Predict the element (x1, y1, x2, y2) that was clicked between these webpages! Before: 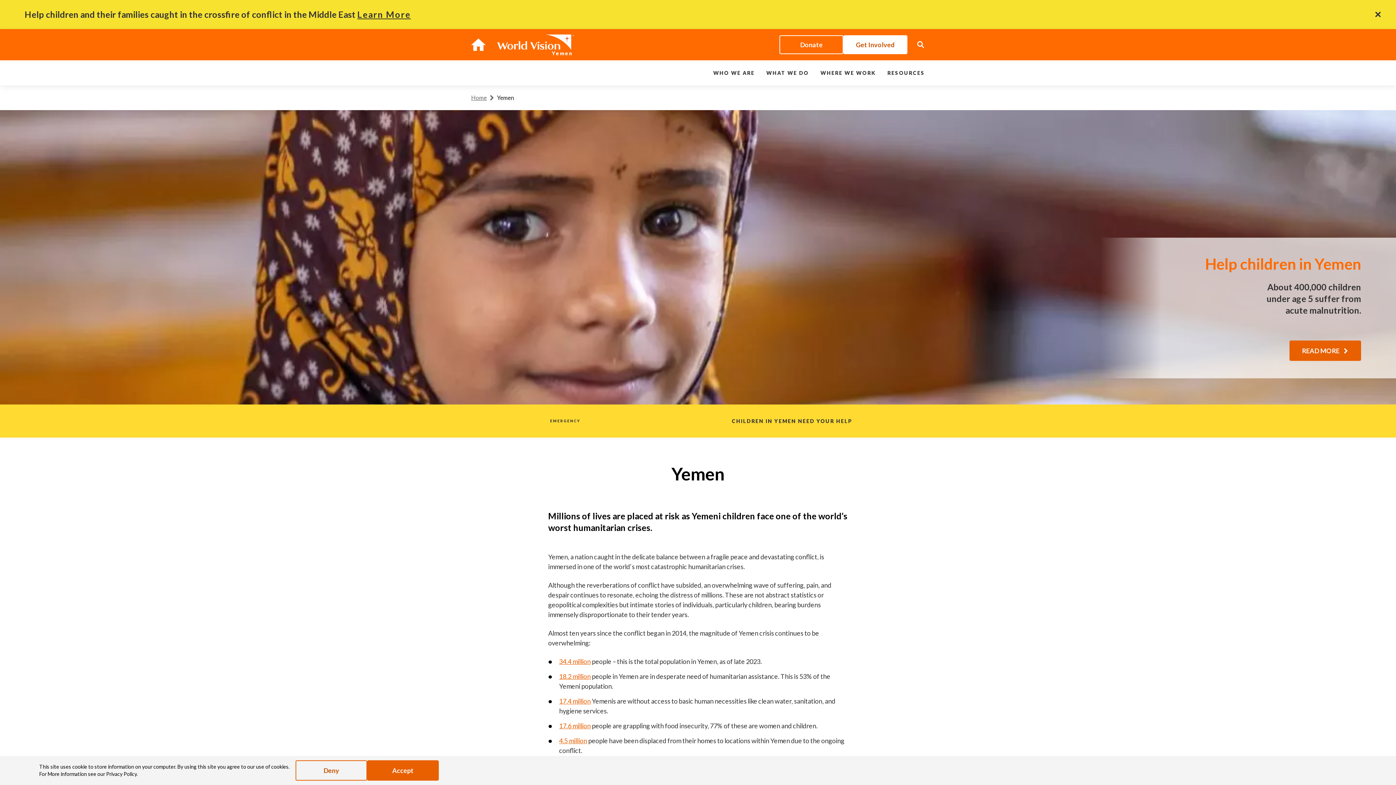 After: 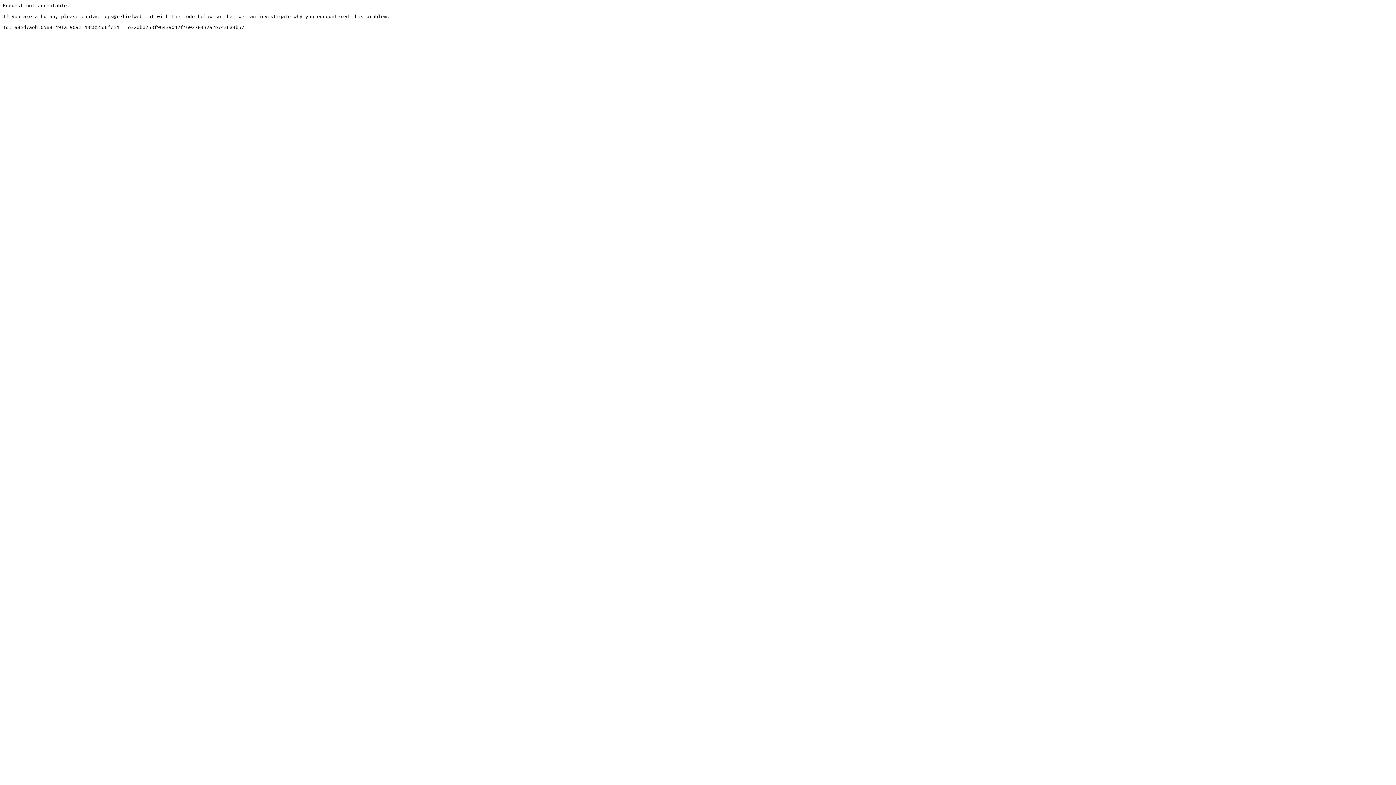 Action: label: 17.4 million bbox: (559, 697, 590, 705)